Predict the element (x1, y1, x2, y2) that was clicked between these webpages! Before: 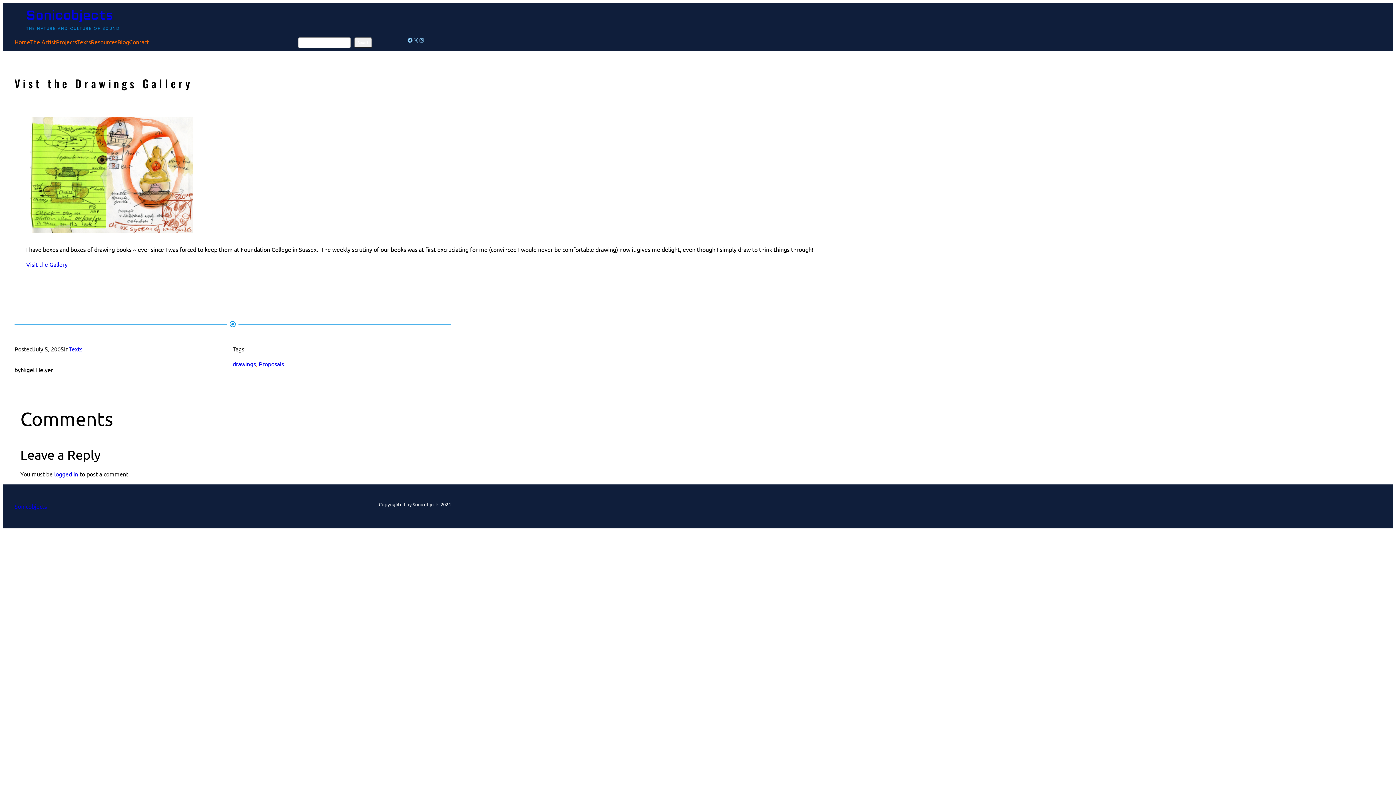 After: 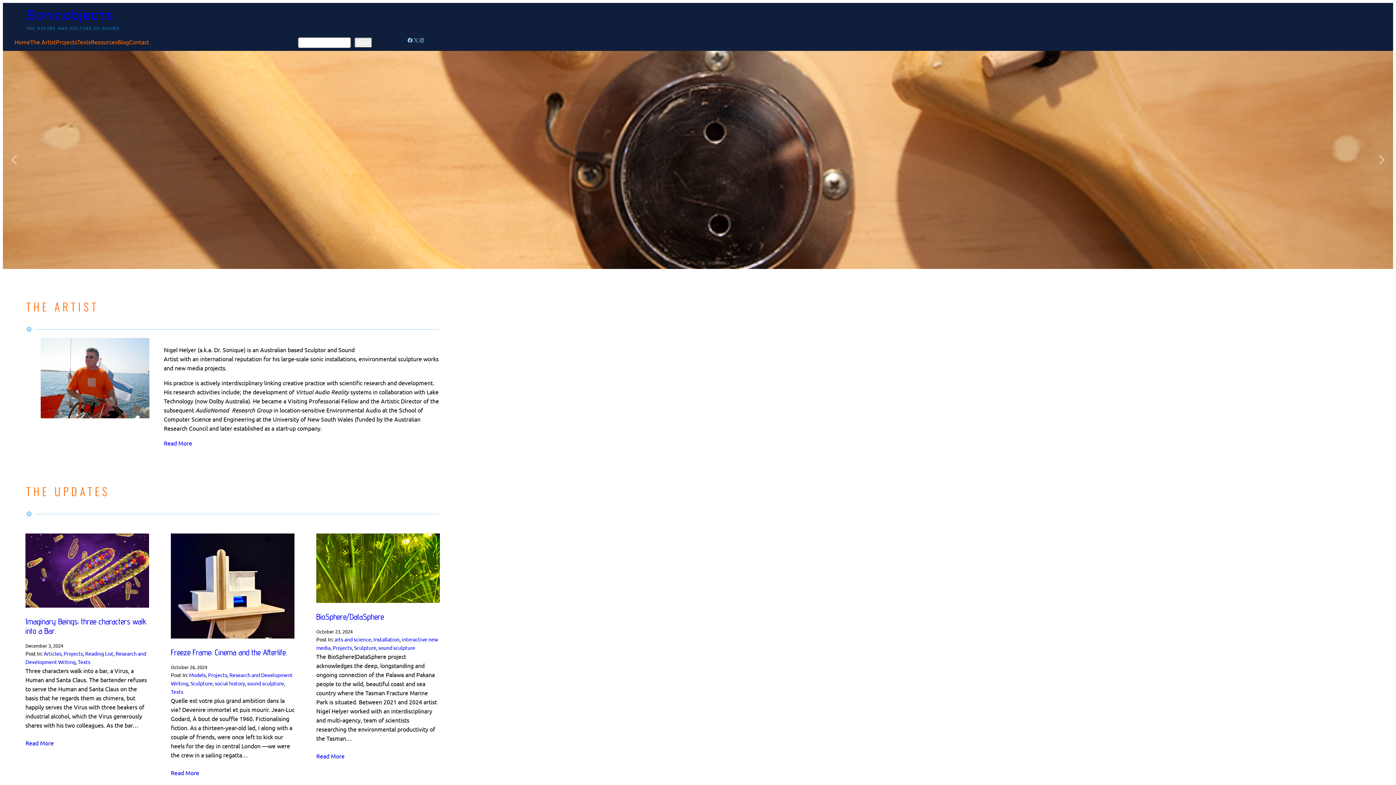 Action: label: Home bbox: (14, 37, 30, 46)